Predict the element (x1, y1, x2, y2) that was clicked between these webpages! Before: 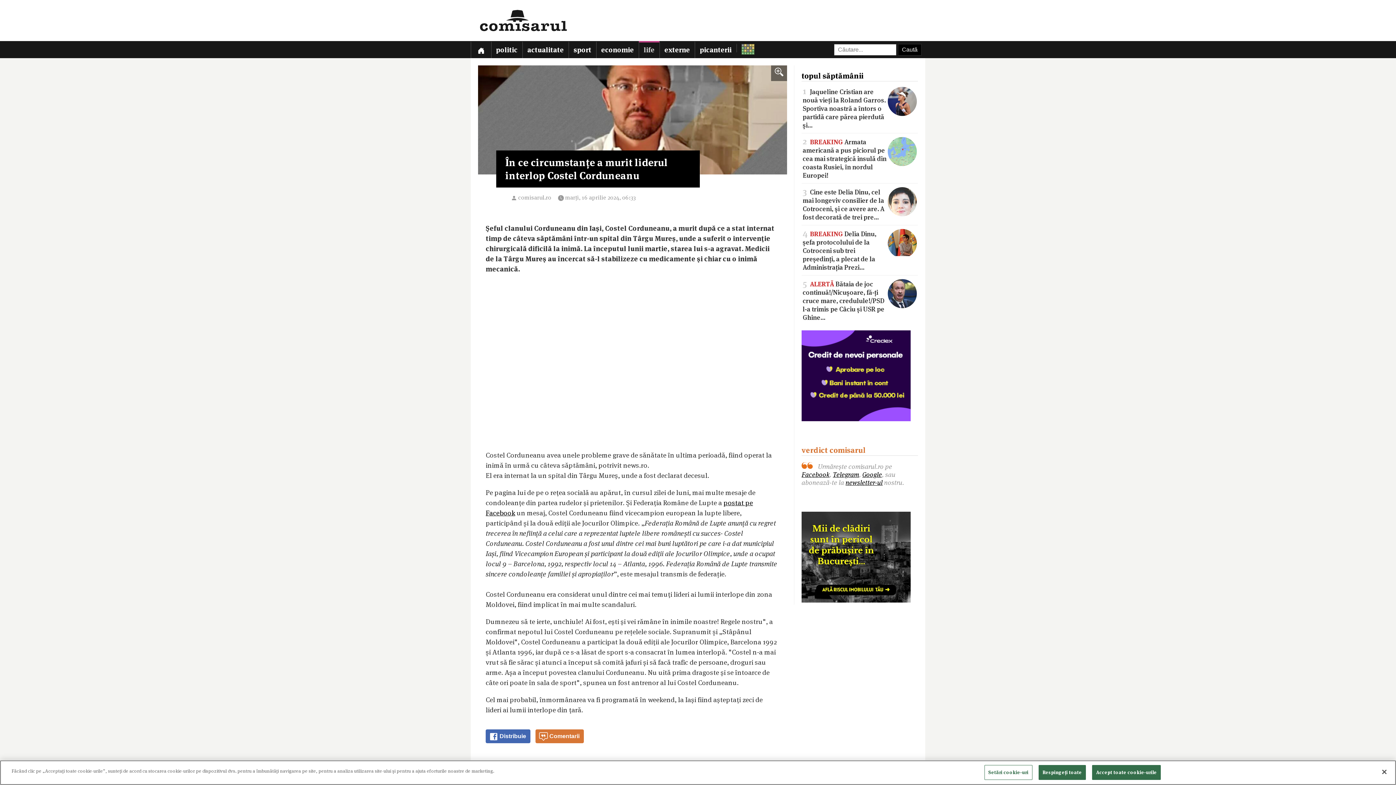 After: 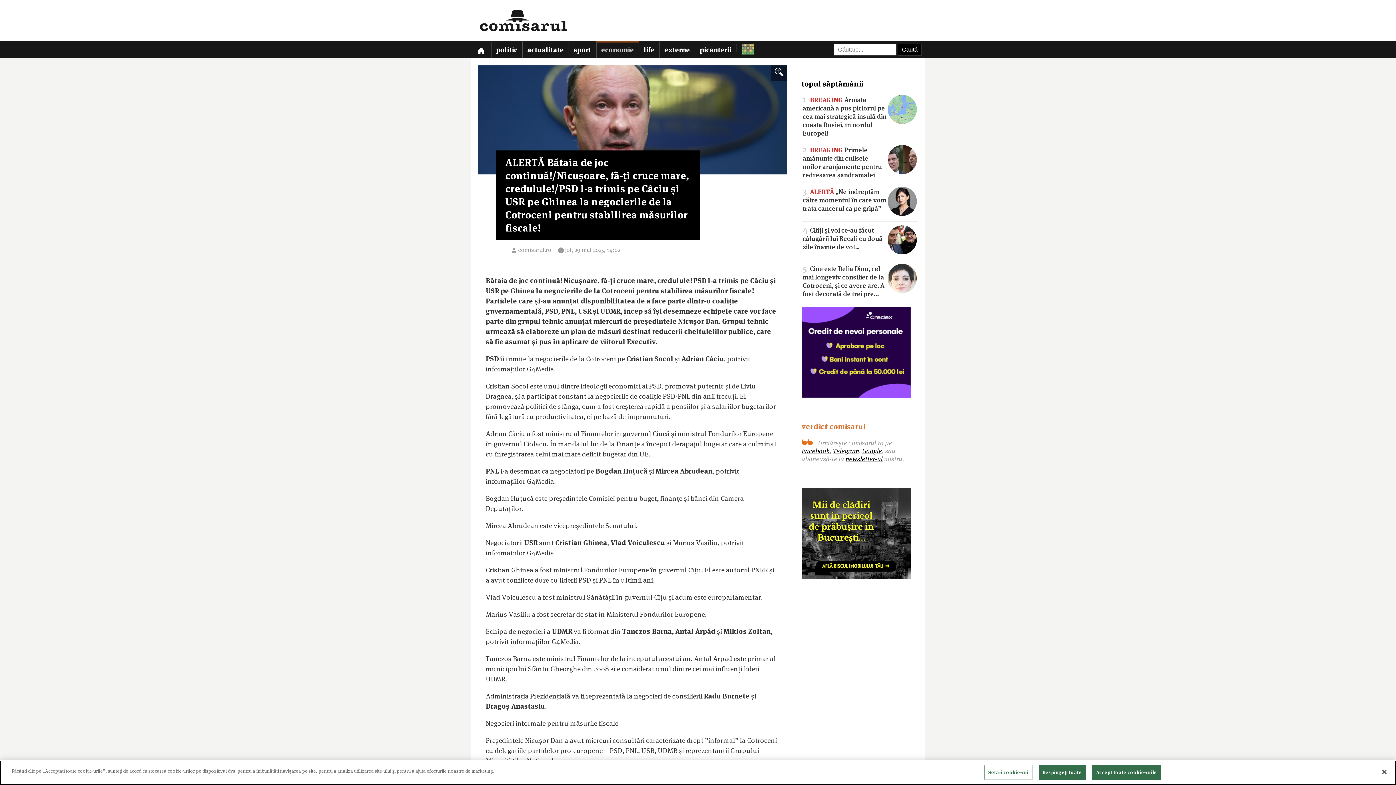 Action: bbox: (802, 279, 917, 321) label: 5 ALERTĂ Bătaia de joc continuă!/Nicușoare, fă-ți cruce mare, credulule!/PSD l-a trimis pe Câciu și USR pe Ghine…